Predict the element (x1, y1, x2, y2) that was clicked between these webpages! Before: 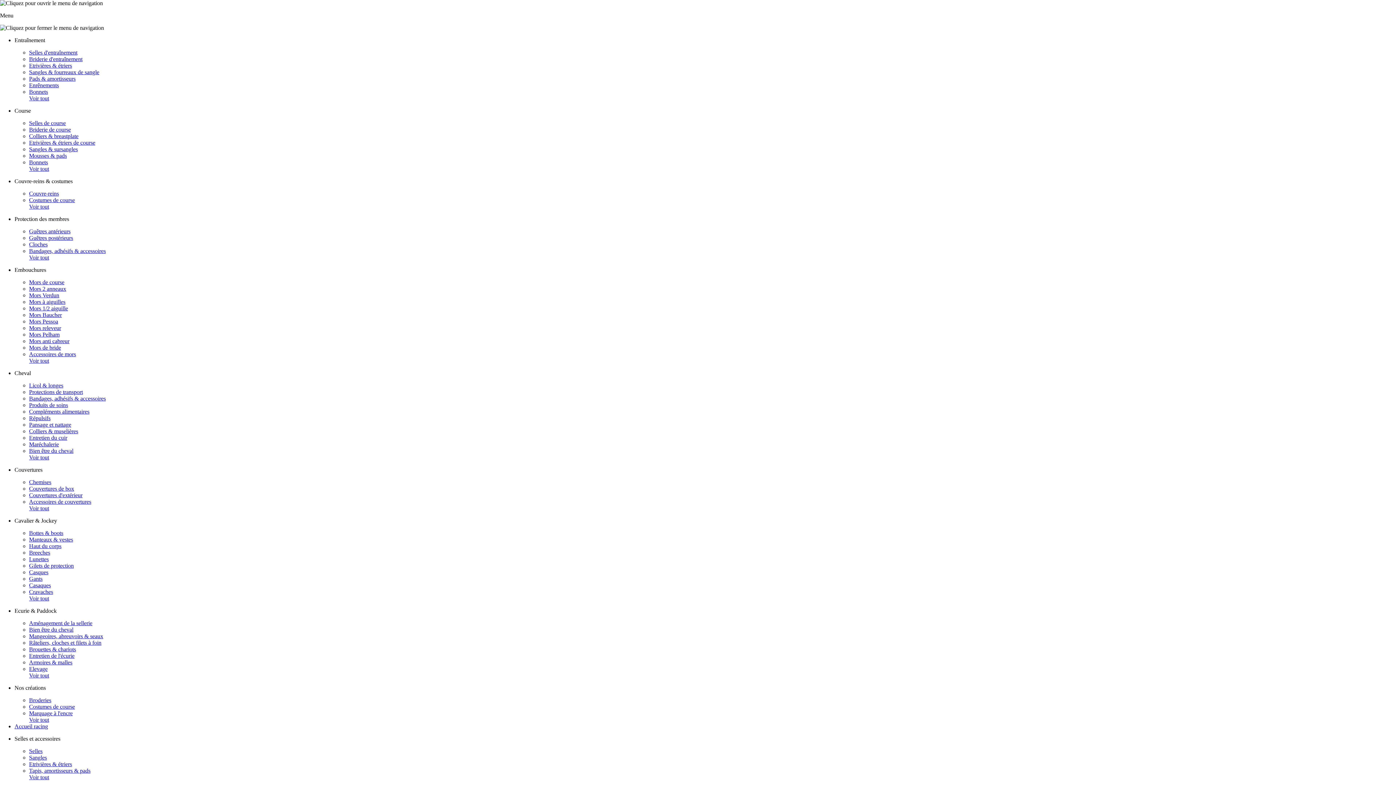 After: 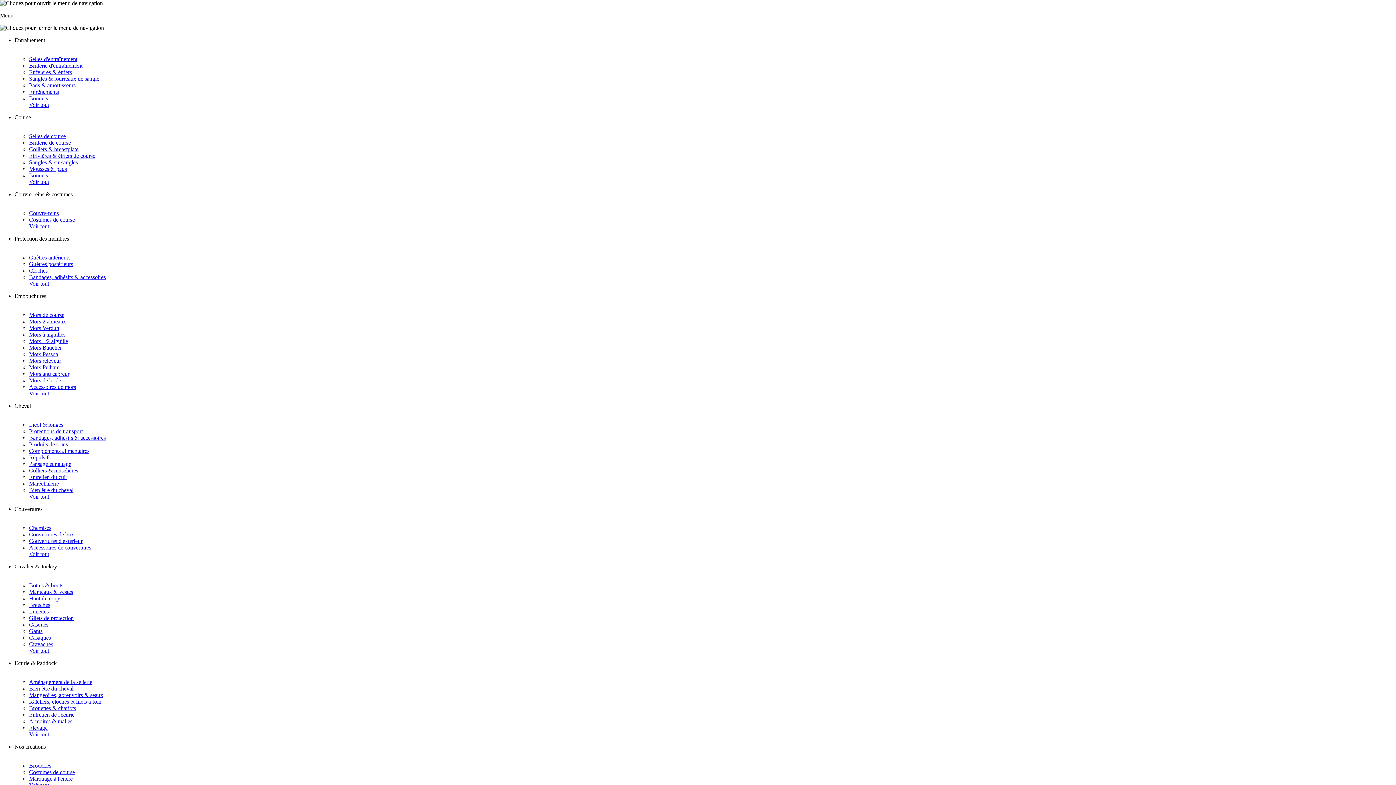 Action: label: Voir tout bbox: (29, 505, 49, 511)